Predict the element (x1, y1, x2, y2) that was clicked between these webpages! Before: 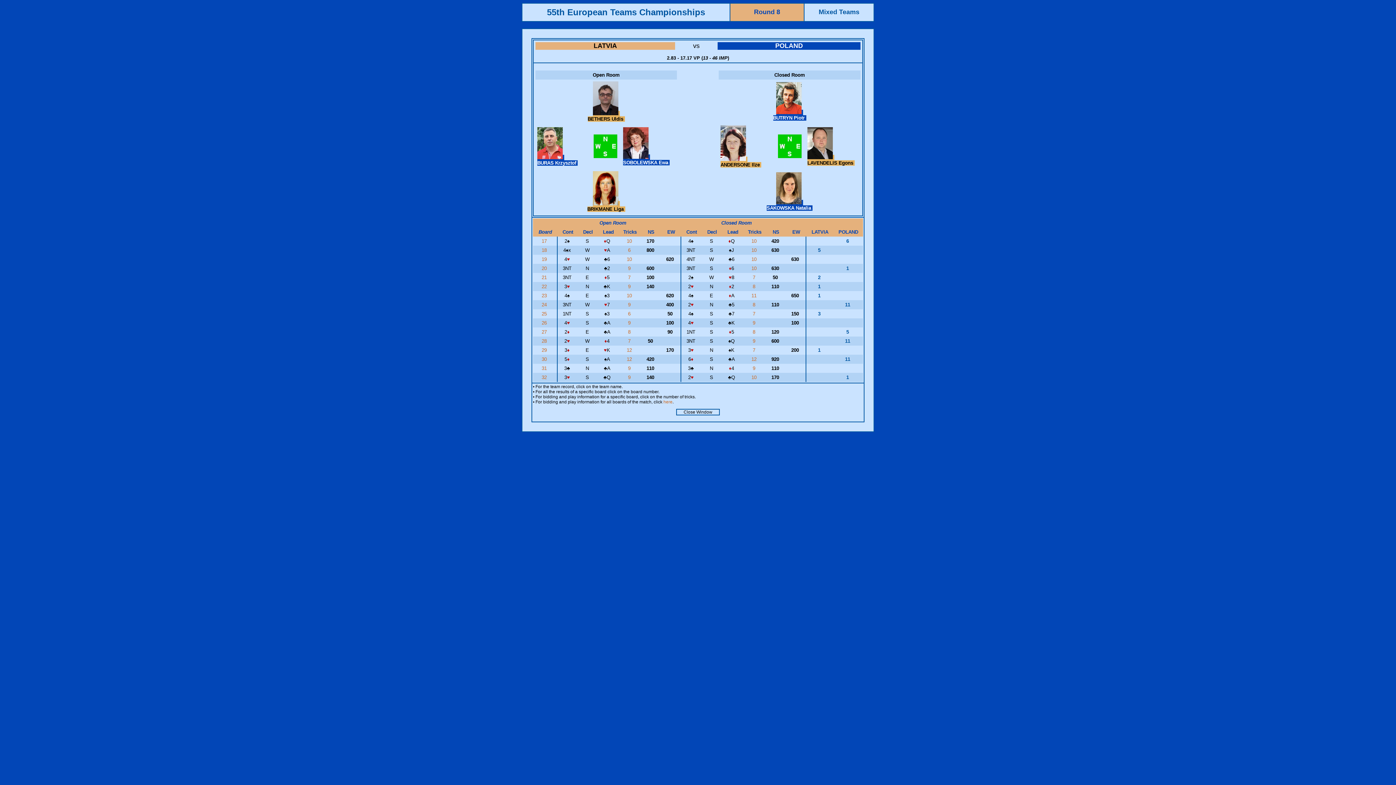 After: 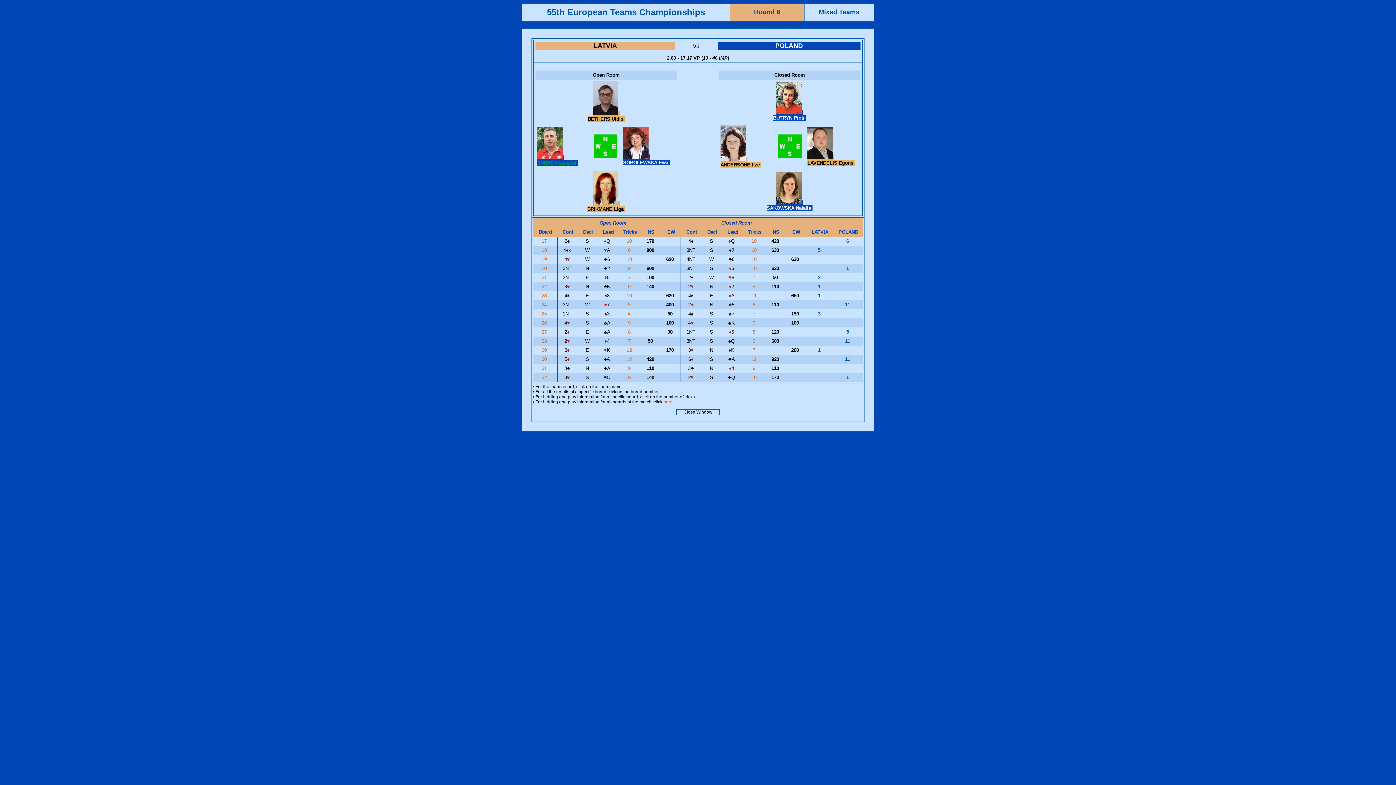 Action: label:  
BURAS Krzysztof  bbox: (537, 154, 577, 165)